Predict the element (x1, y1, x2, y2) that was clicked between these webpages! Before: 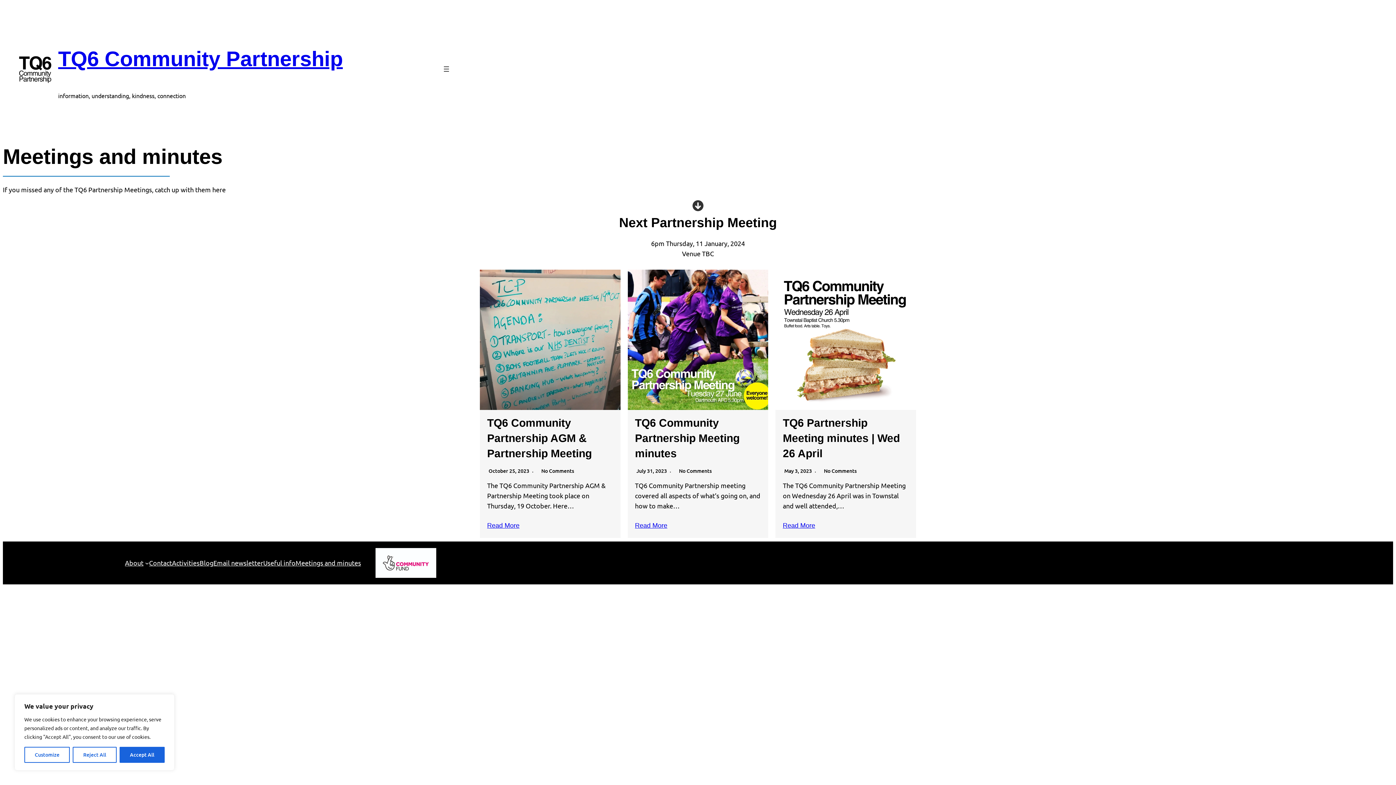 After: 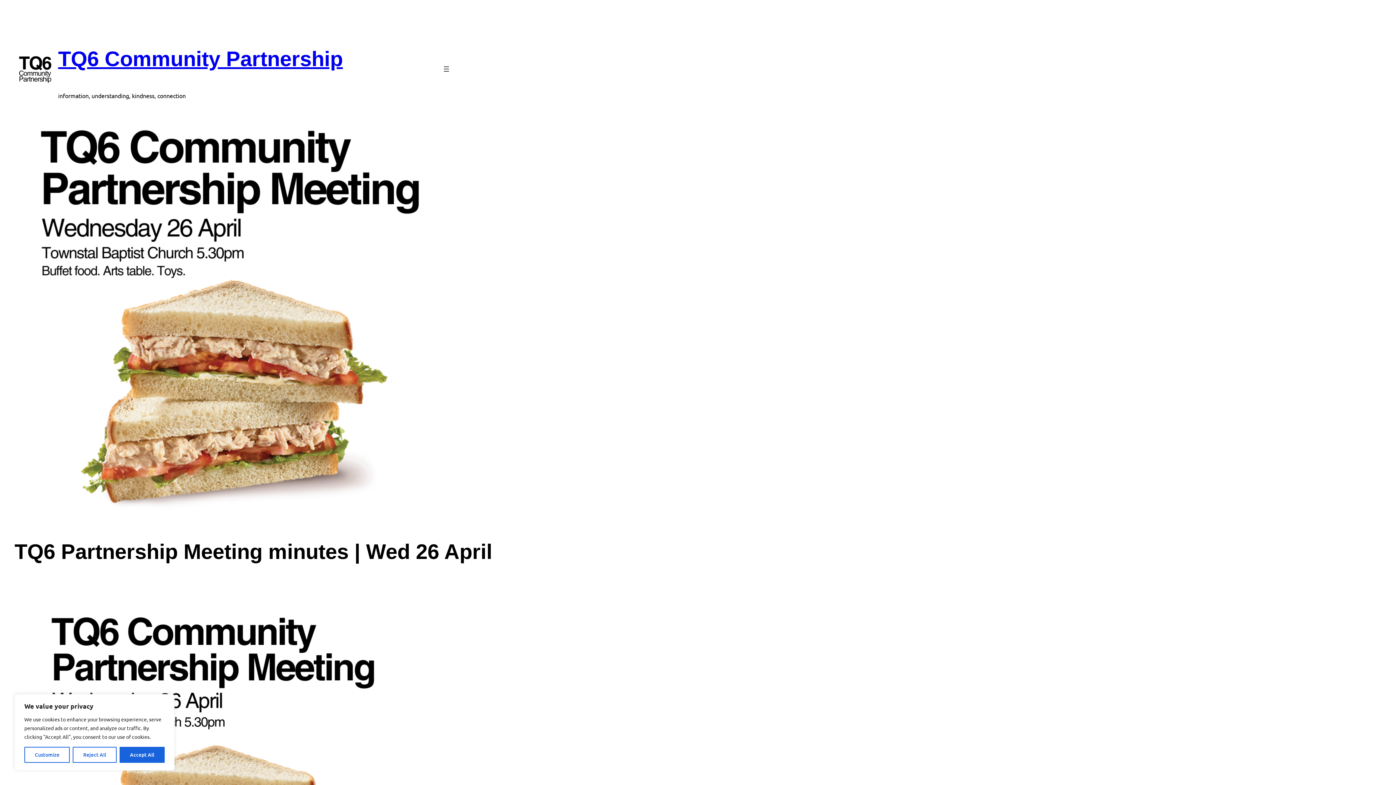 Action: bbox: (775, 269, 916, 410)